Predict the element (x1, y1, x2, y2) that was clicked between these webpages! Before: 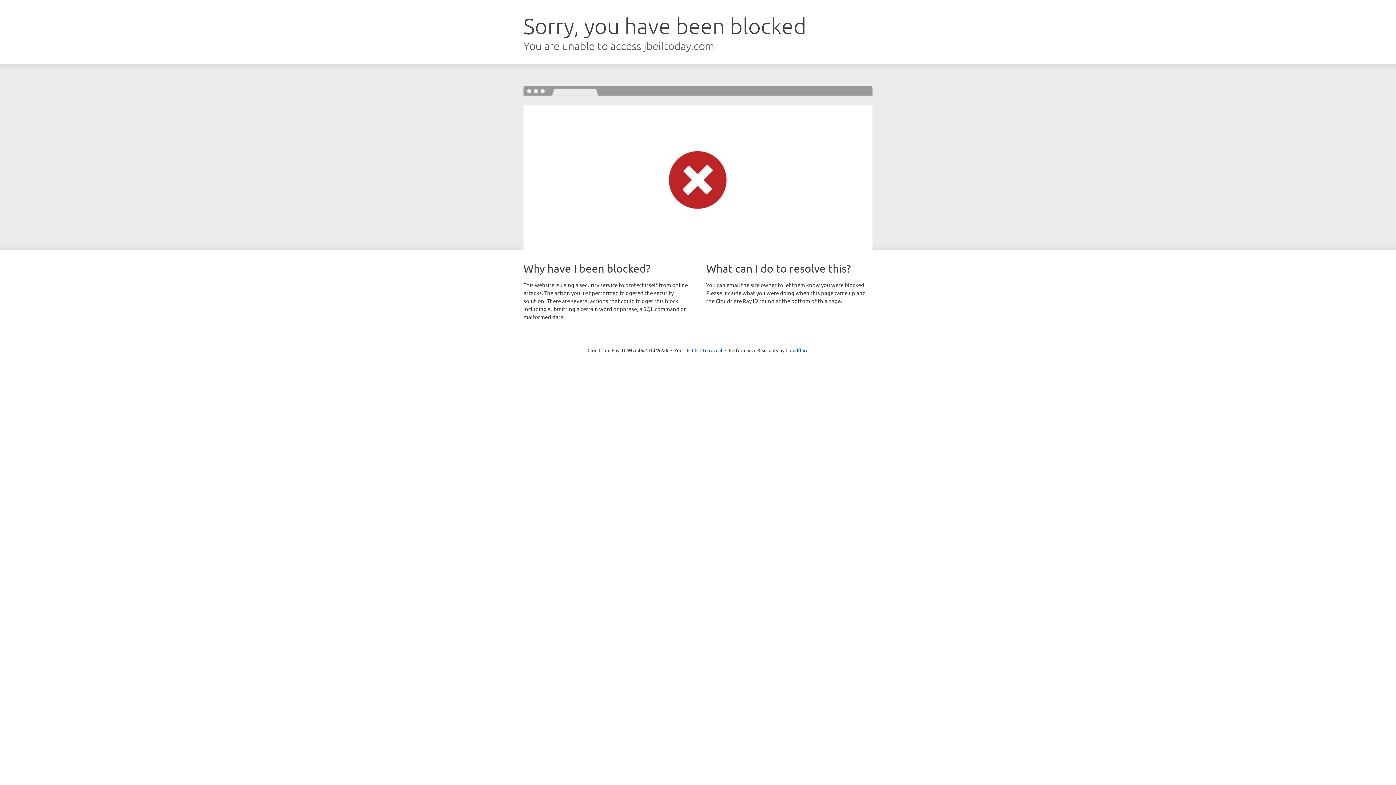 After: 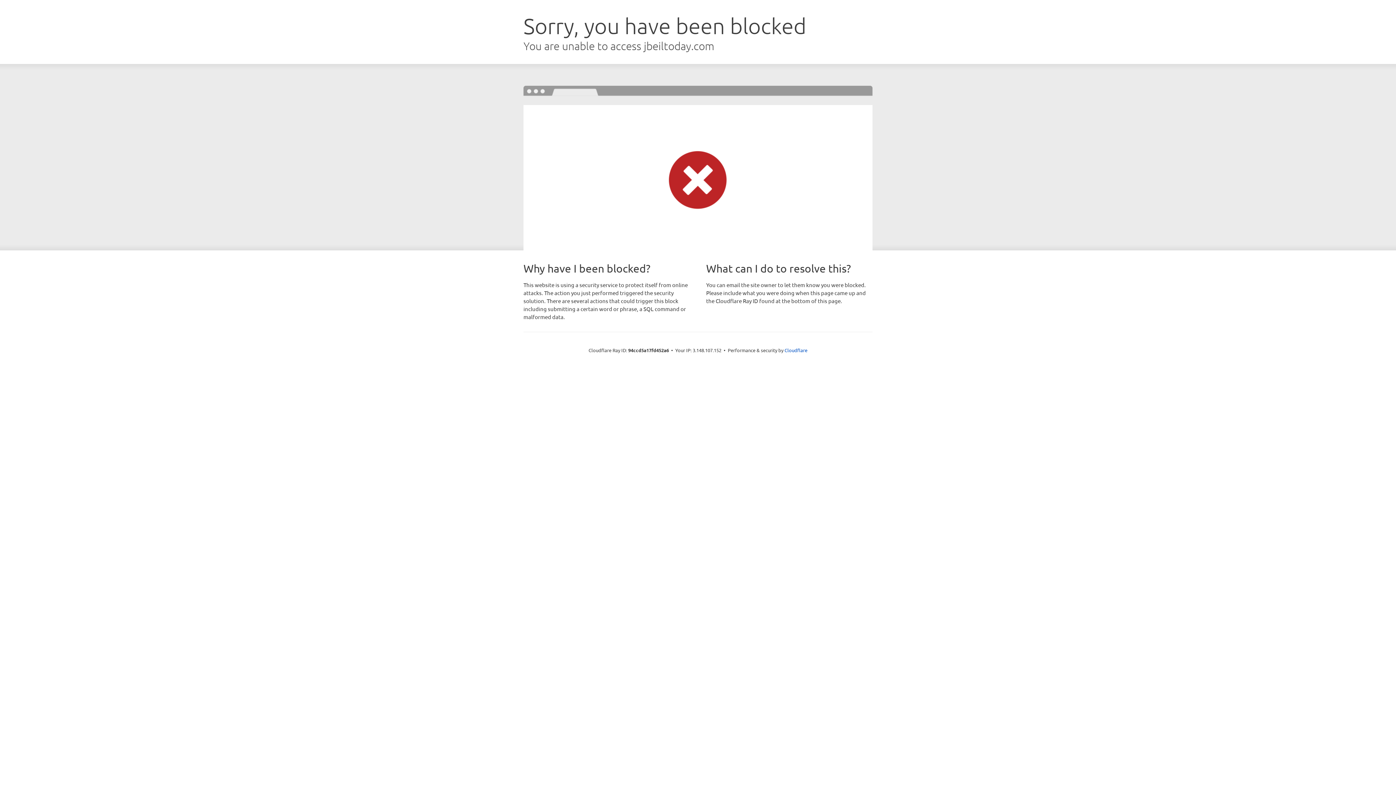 Action: bbox: (692, 346, 722, 353) label: Click to reveal